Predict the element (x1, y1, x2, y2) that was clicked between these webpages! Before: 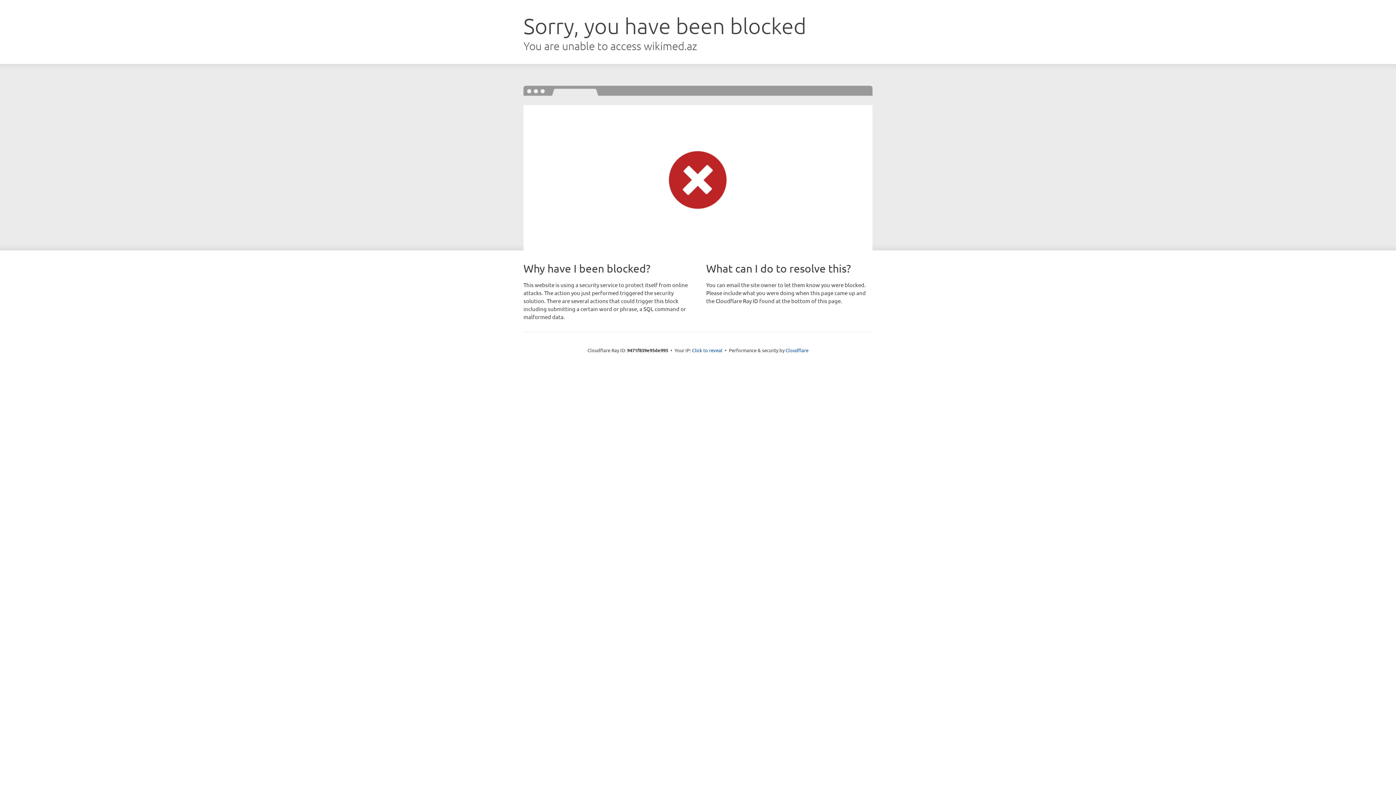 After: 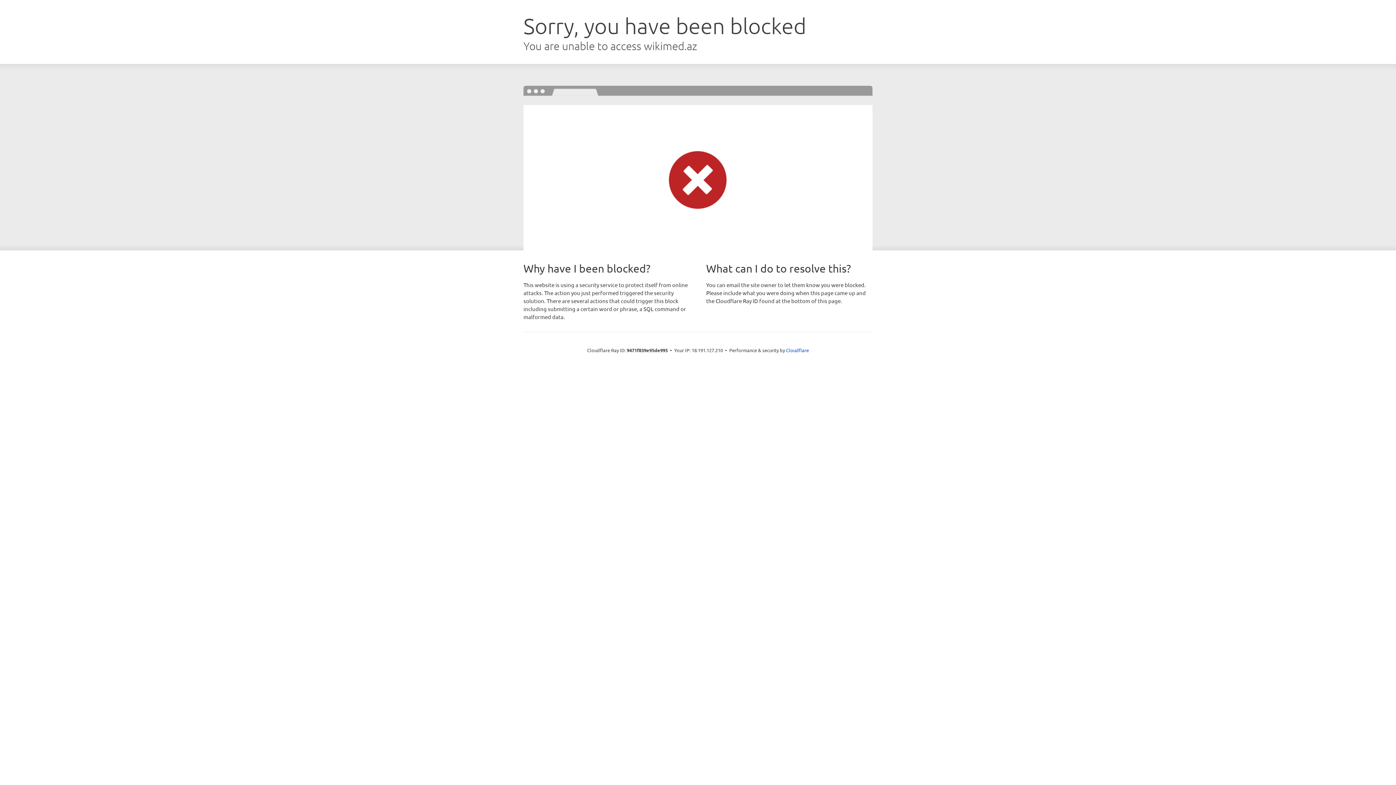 Action: bbox: (692, 346, 722, 353) label: Click to reveal